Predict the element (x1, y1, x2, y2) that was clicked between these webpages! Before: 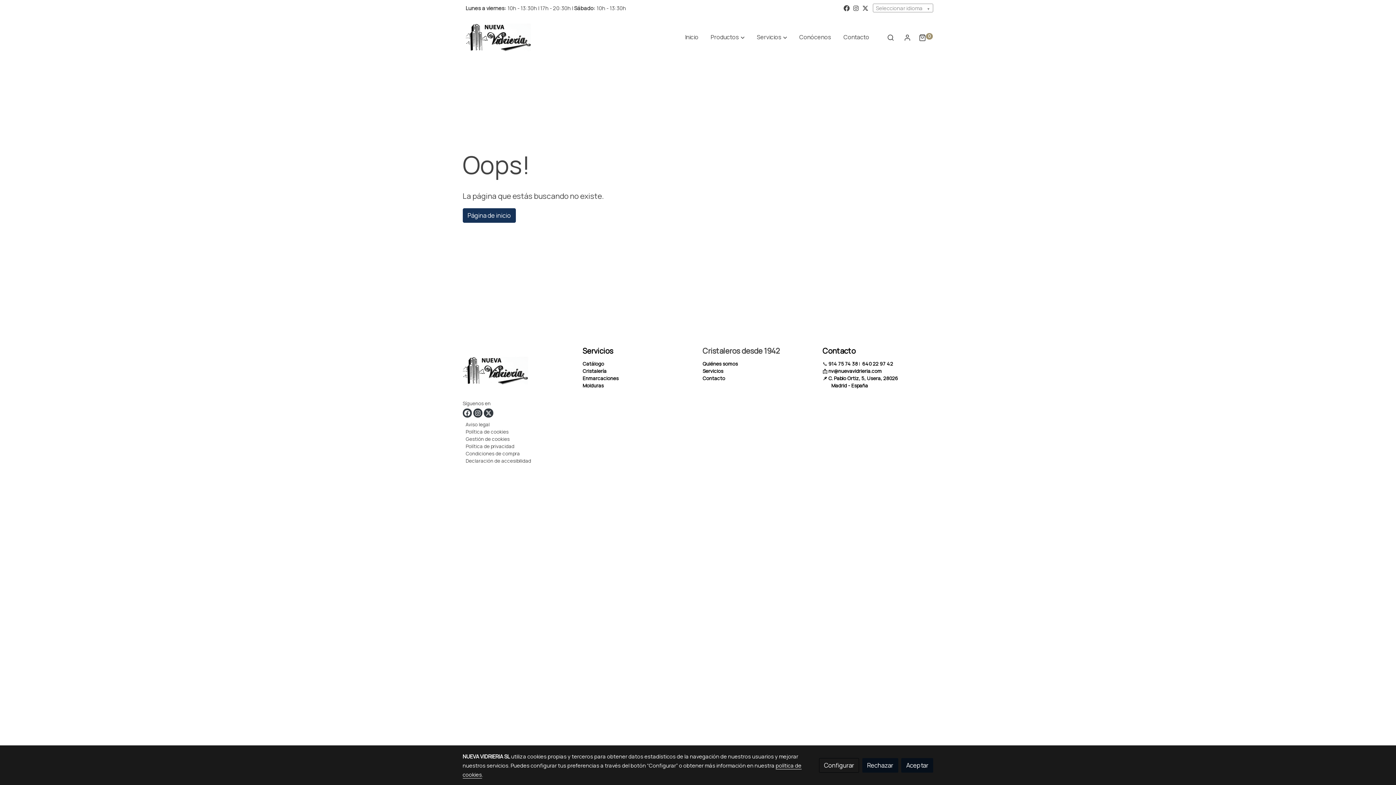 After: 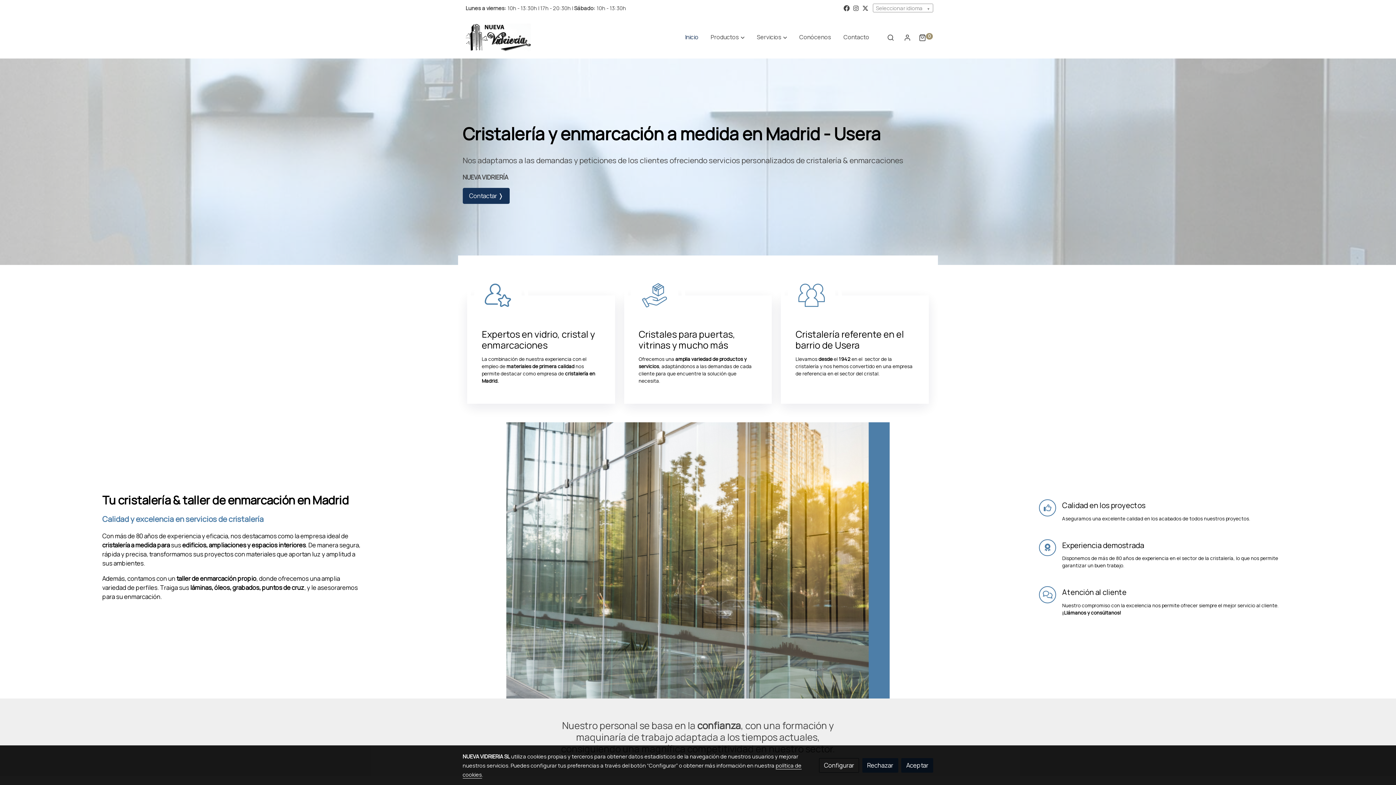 Action: bbox: (465, 23, 531, 51) label: link 